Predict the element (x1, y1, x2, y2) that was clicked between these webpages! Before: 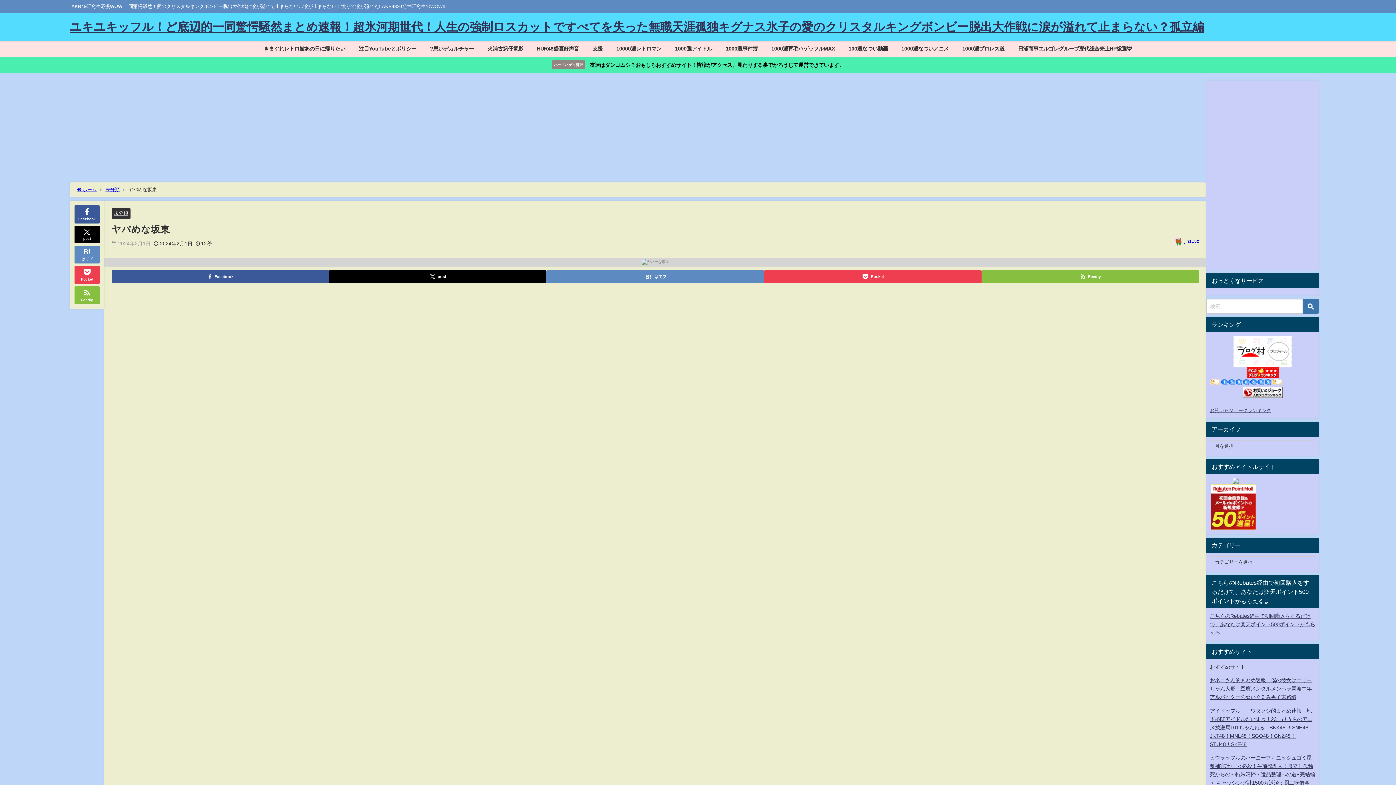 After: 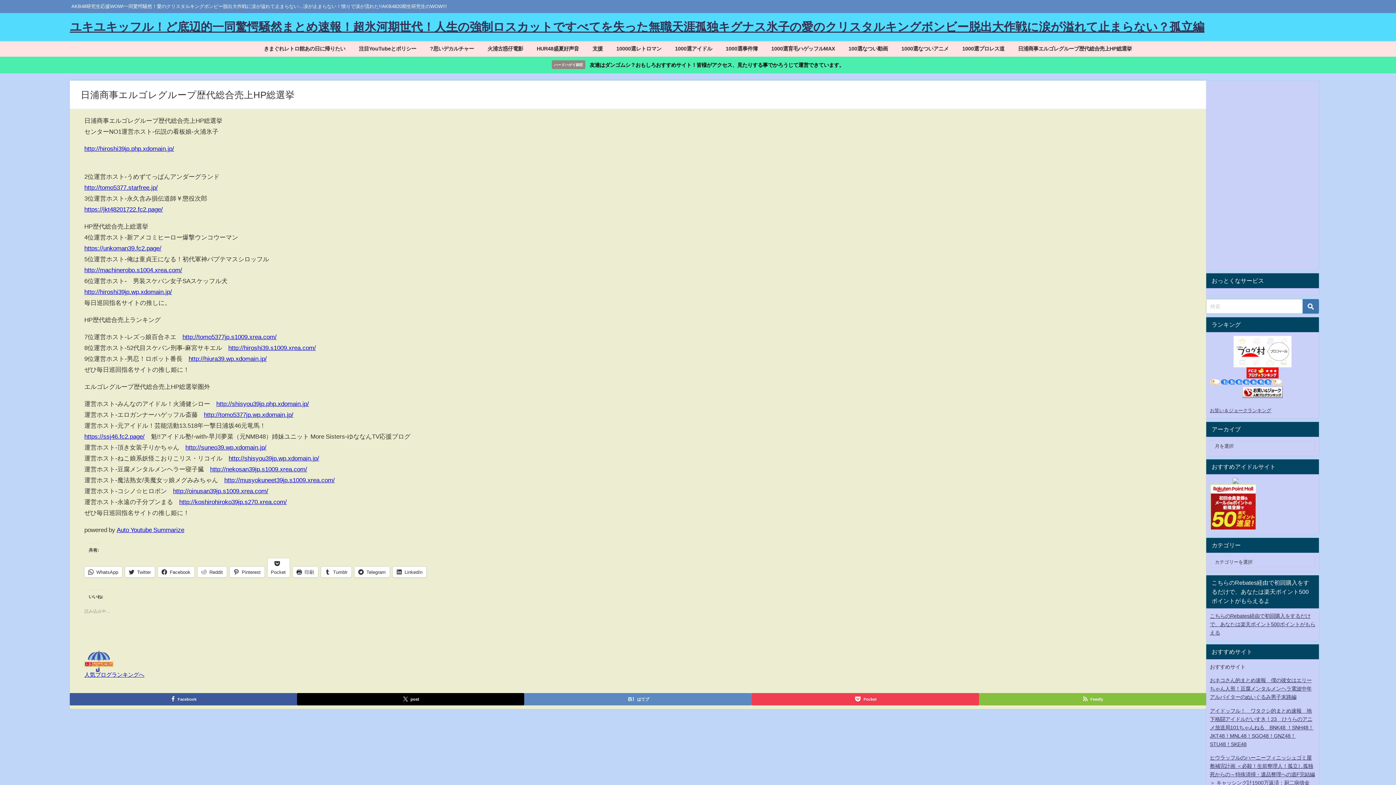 Action: label: 日浦商事エルゴレグループ歴代総合売上HP総選挙 bbox: (1011, 41, 1138, 56)